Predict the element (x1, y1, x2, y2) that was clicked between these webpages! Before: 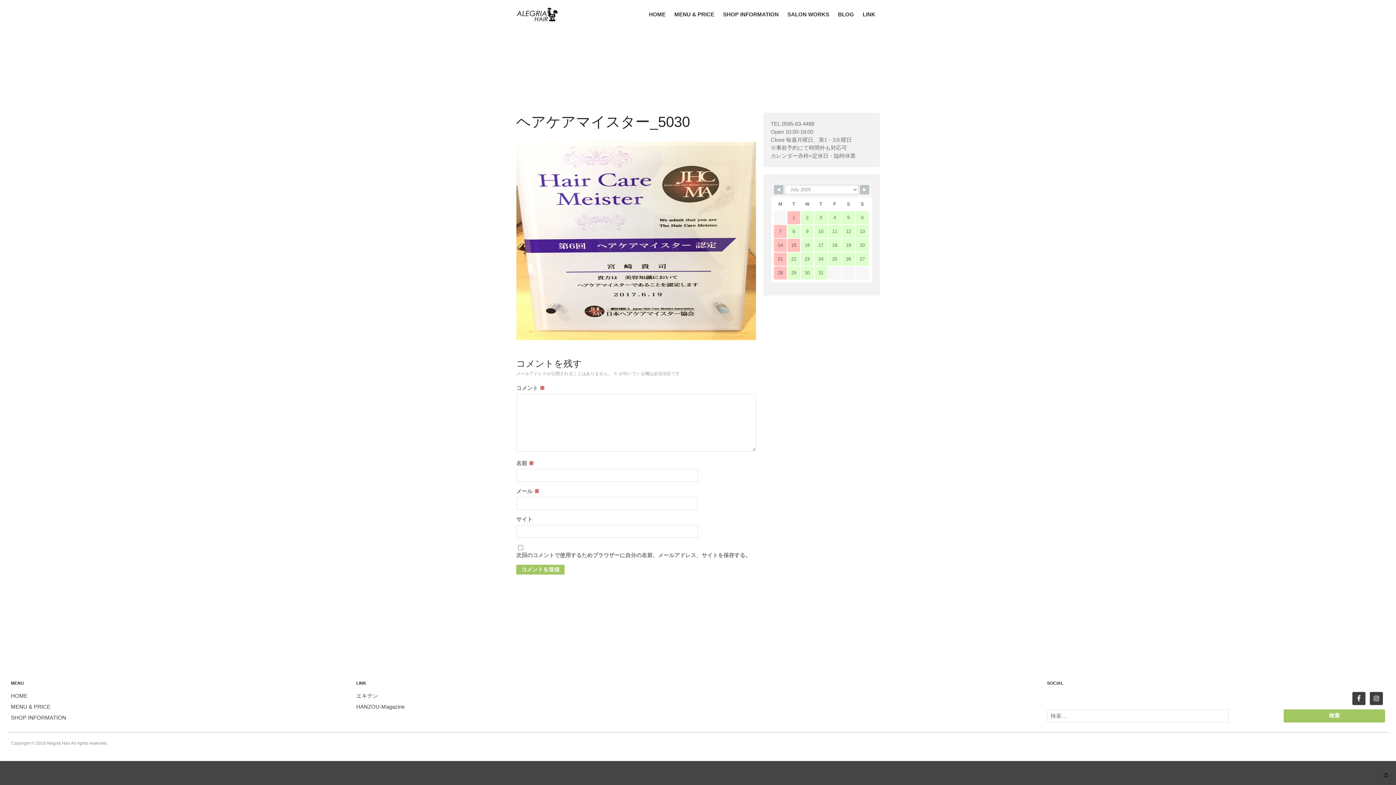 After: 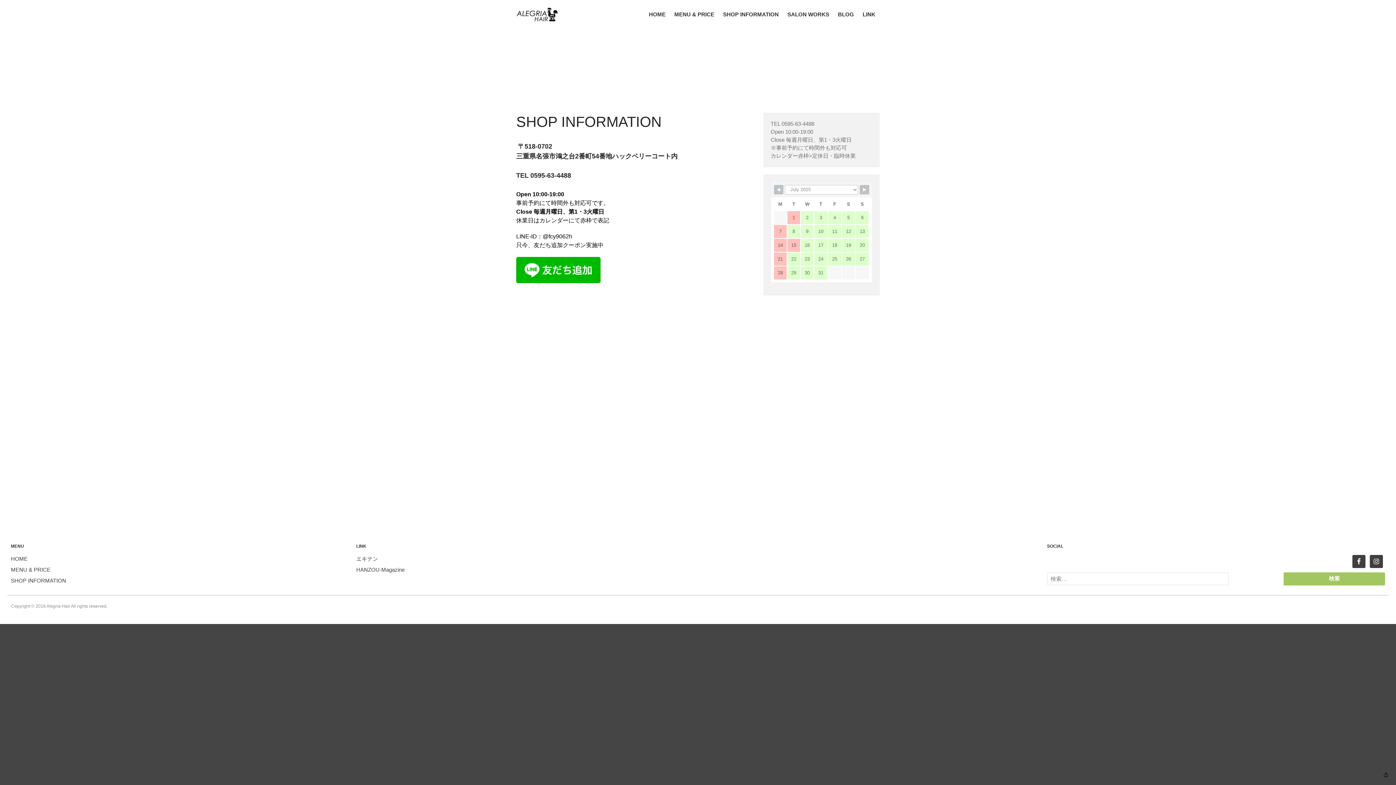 Action: bbox: (719, 9, 782, 19) label: SHOP INFORMATION